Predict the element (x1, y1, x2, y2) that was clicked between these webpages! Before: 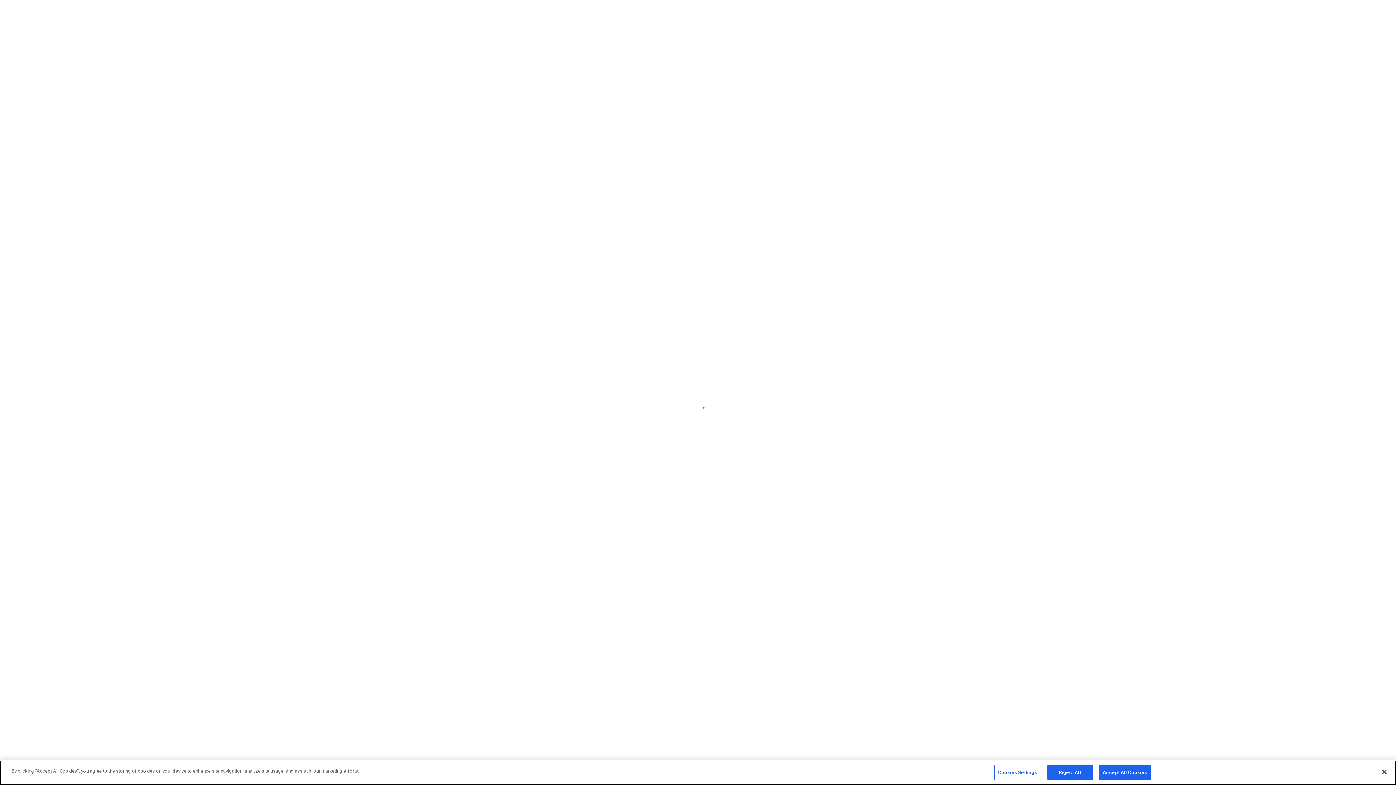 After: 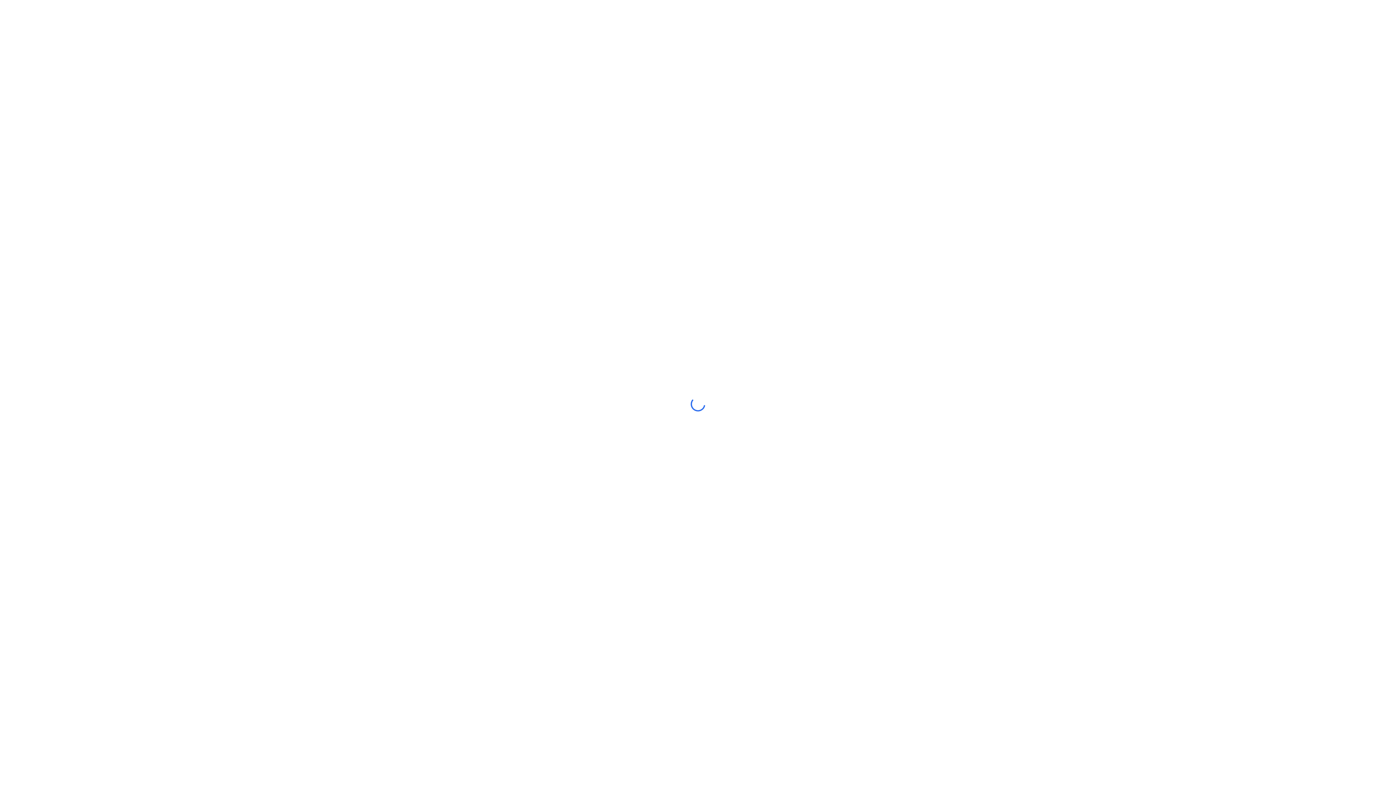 Action: label: Close bbox: (1376, 764, 1392, 780)